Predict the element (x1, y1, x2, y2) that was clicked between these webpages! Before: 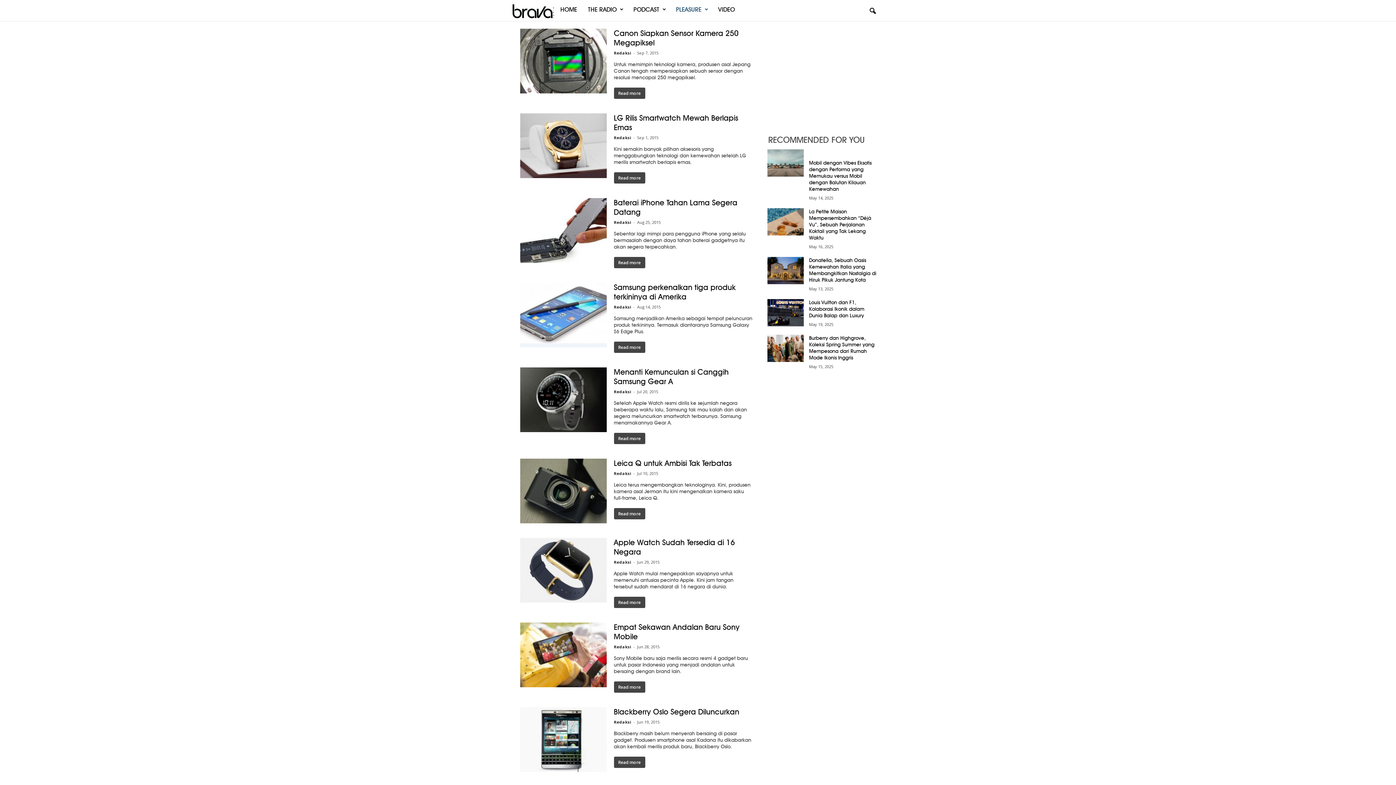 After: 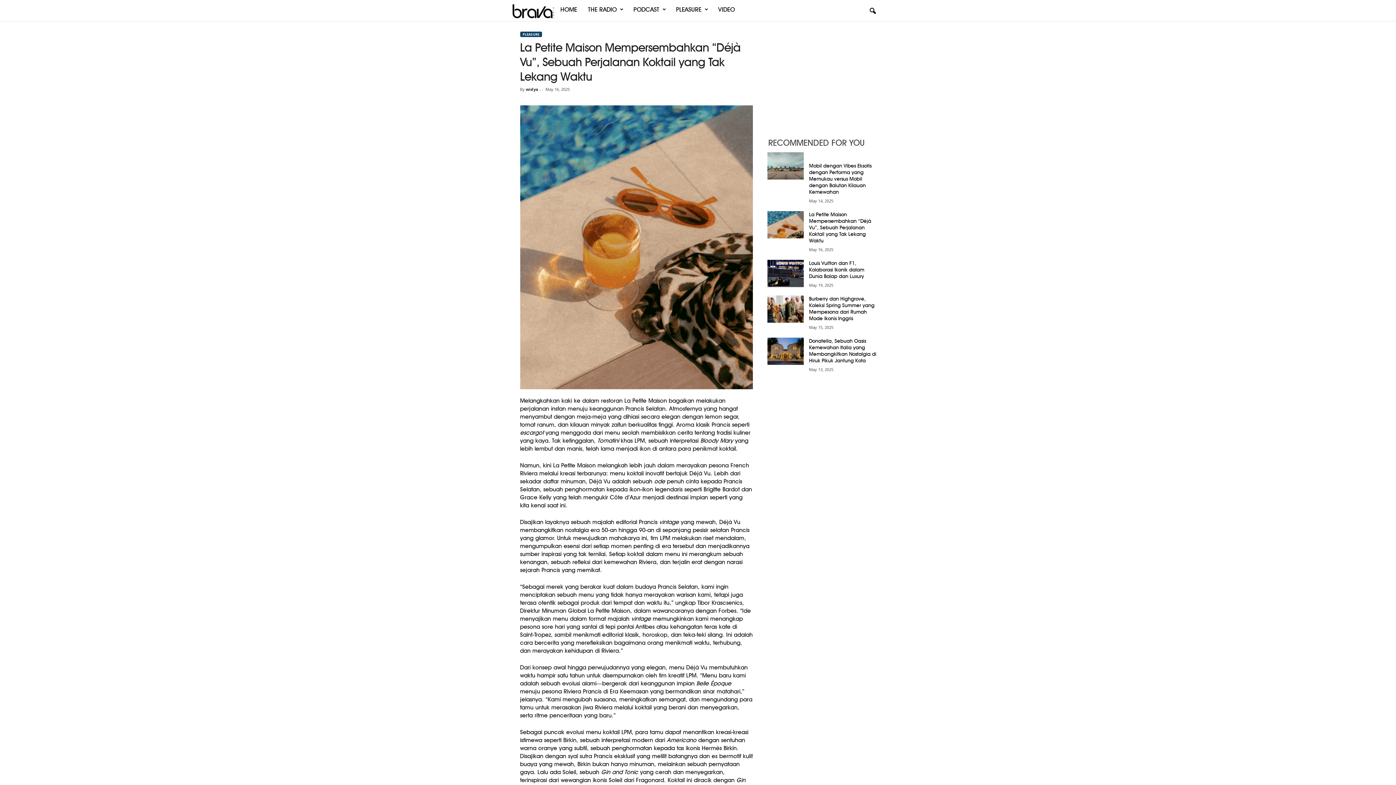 Action: bbox: (767, 208, 803, 235)